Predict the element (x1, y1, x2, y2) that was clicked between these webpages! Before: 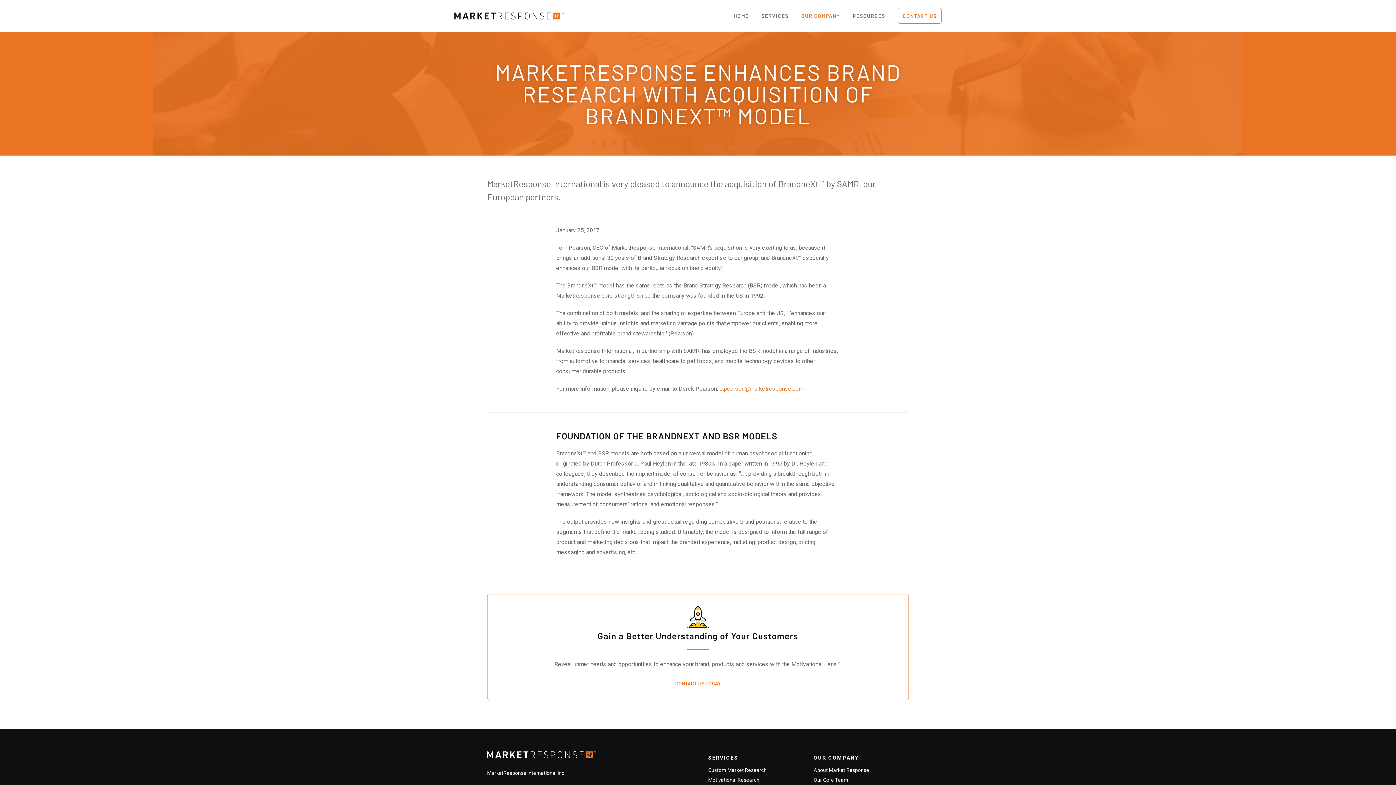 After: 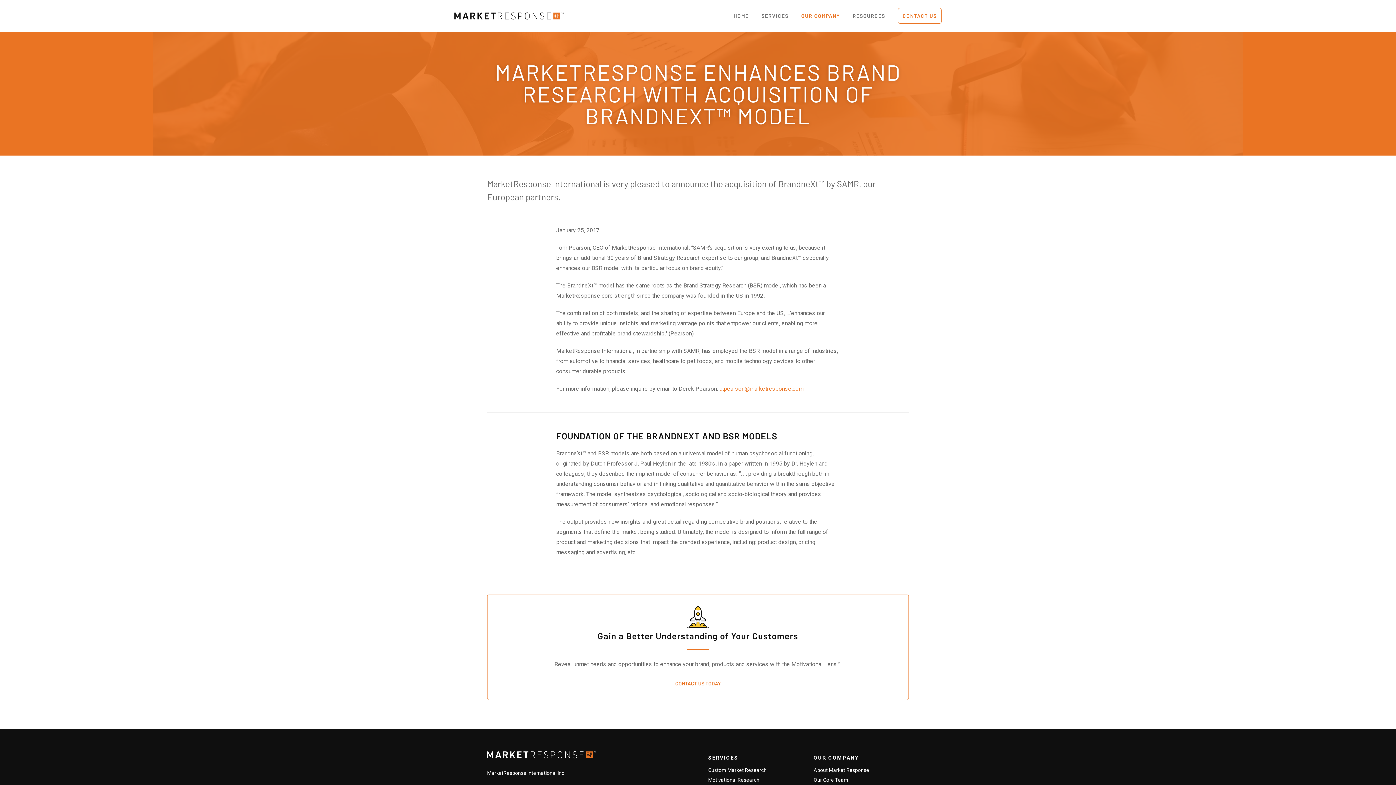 Action: label: d.pearson@marketresponse.com bbox: (719, 385, 803, 392)